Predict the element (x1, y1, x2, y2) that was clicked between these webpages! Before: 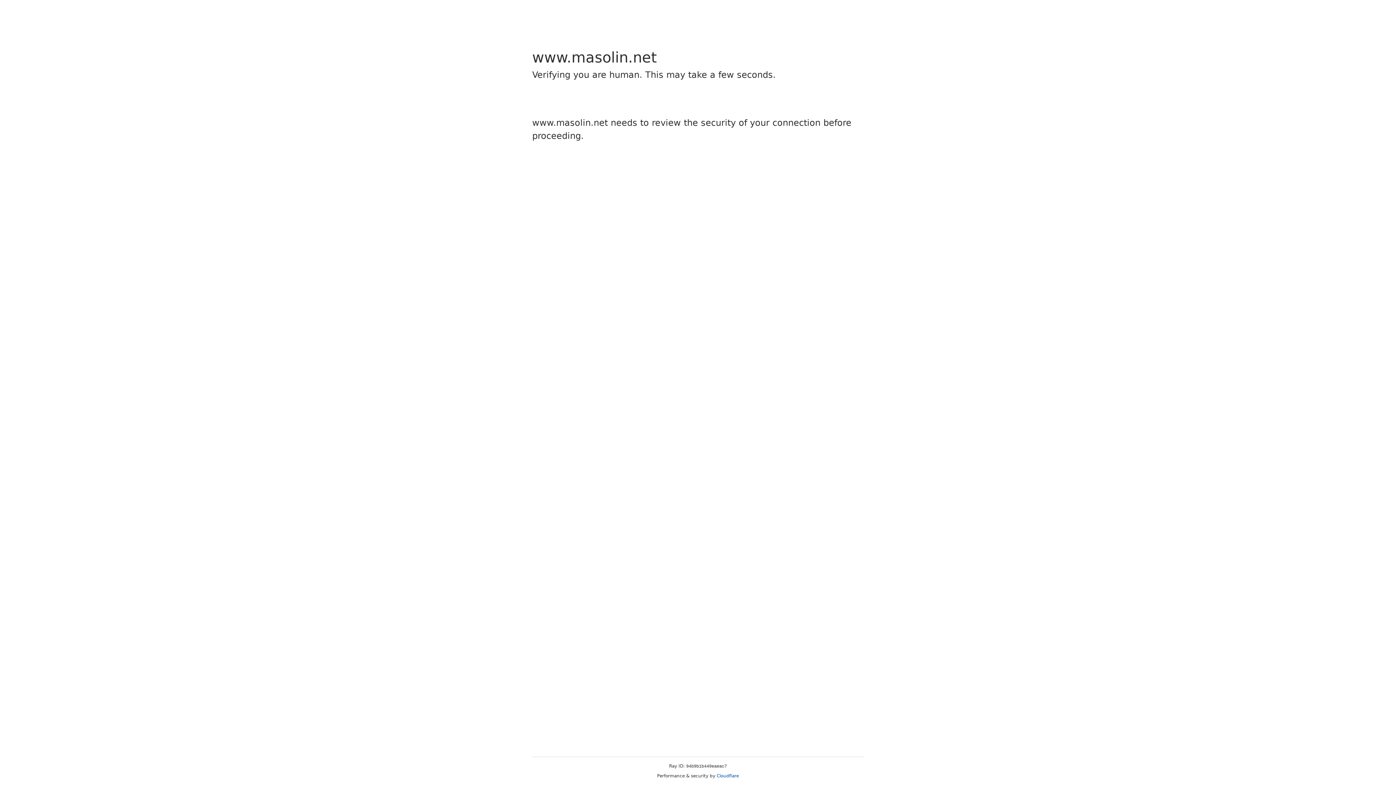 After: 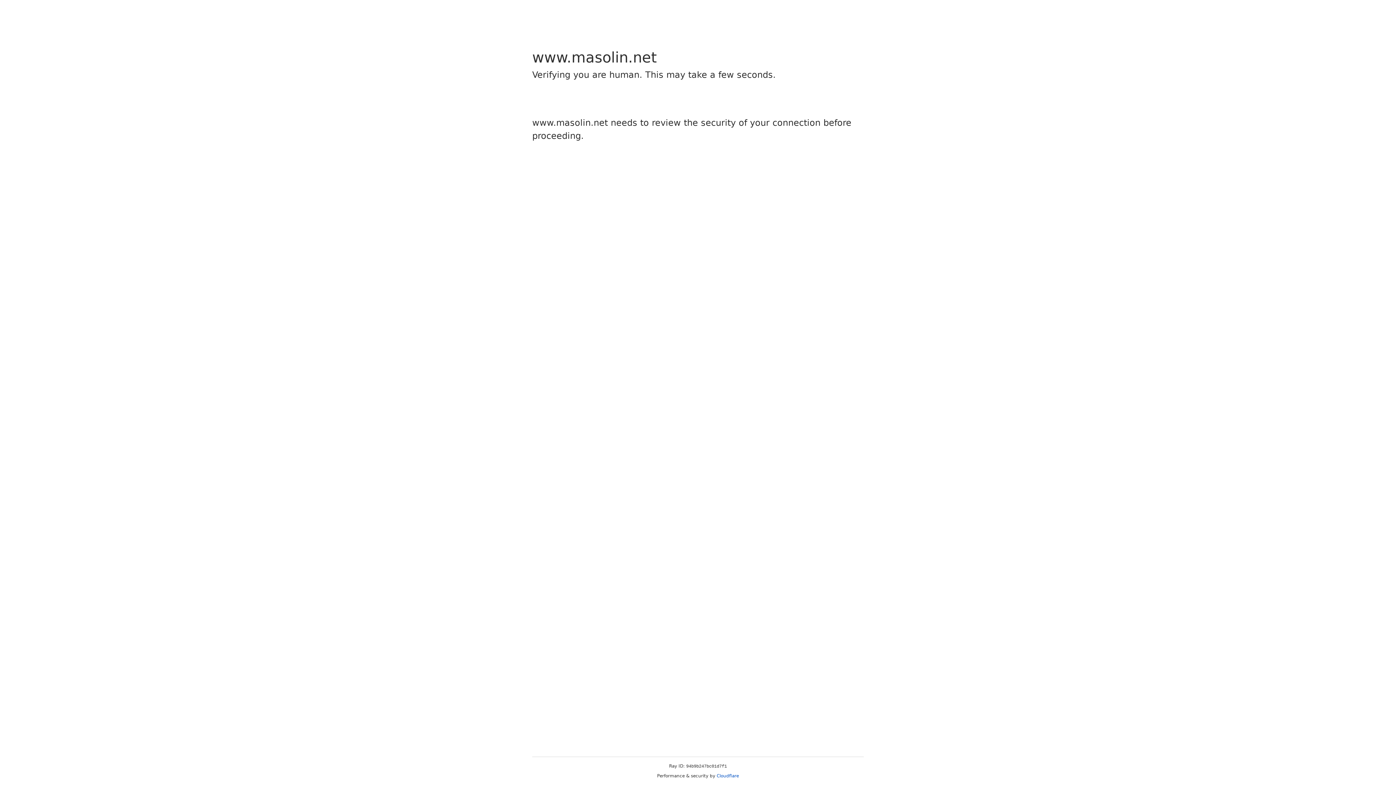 Action: bbox: (716, 773, 739, 778) label: Cloudflare